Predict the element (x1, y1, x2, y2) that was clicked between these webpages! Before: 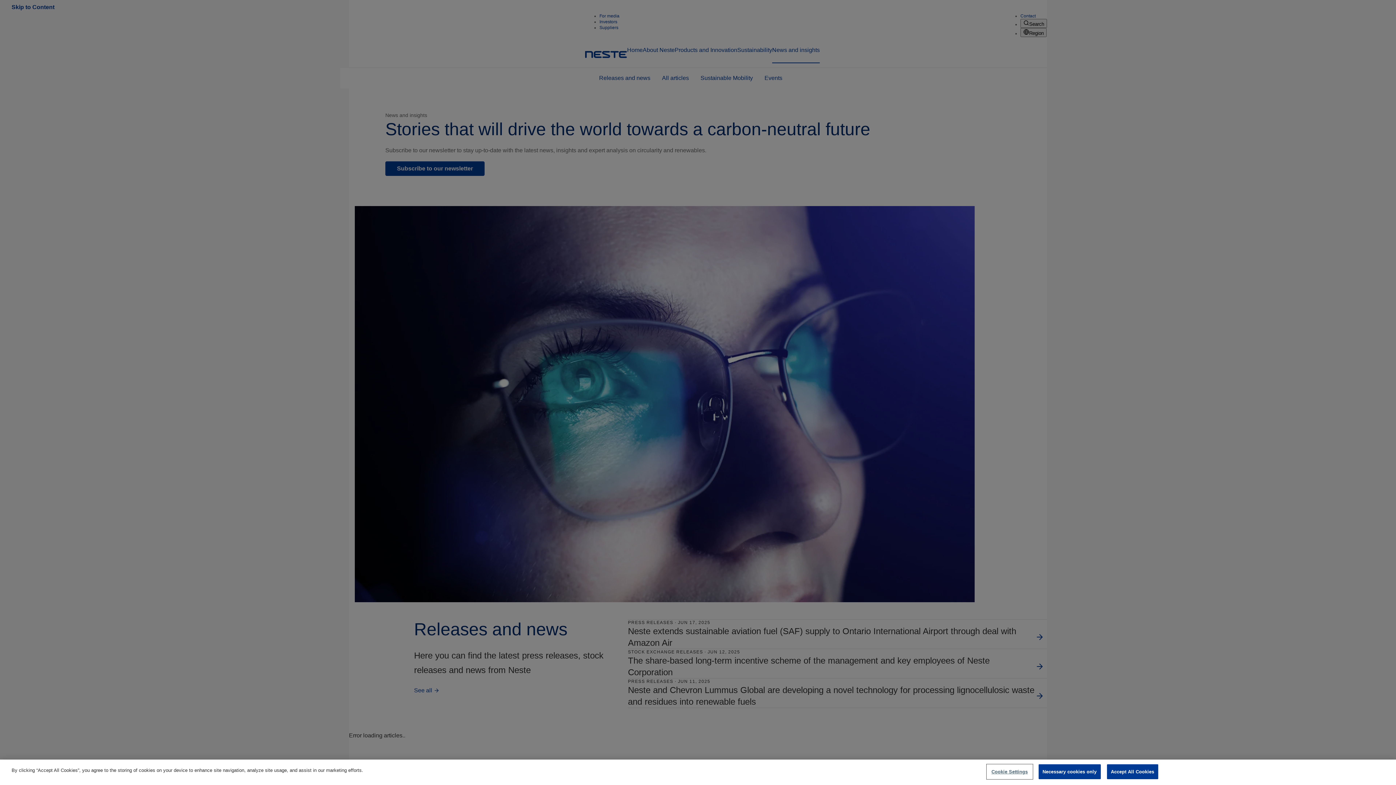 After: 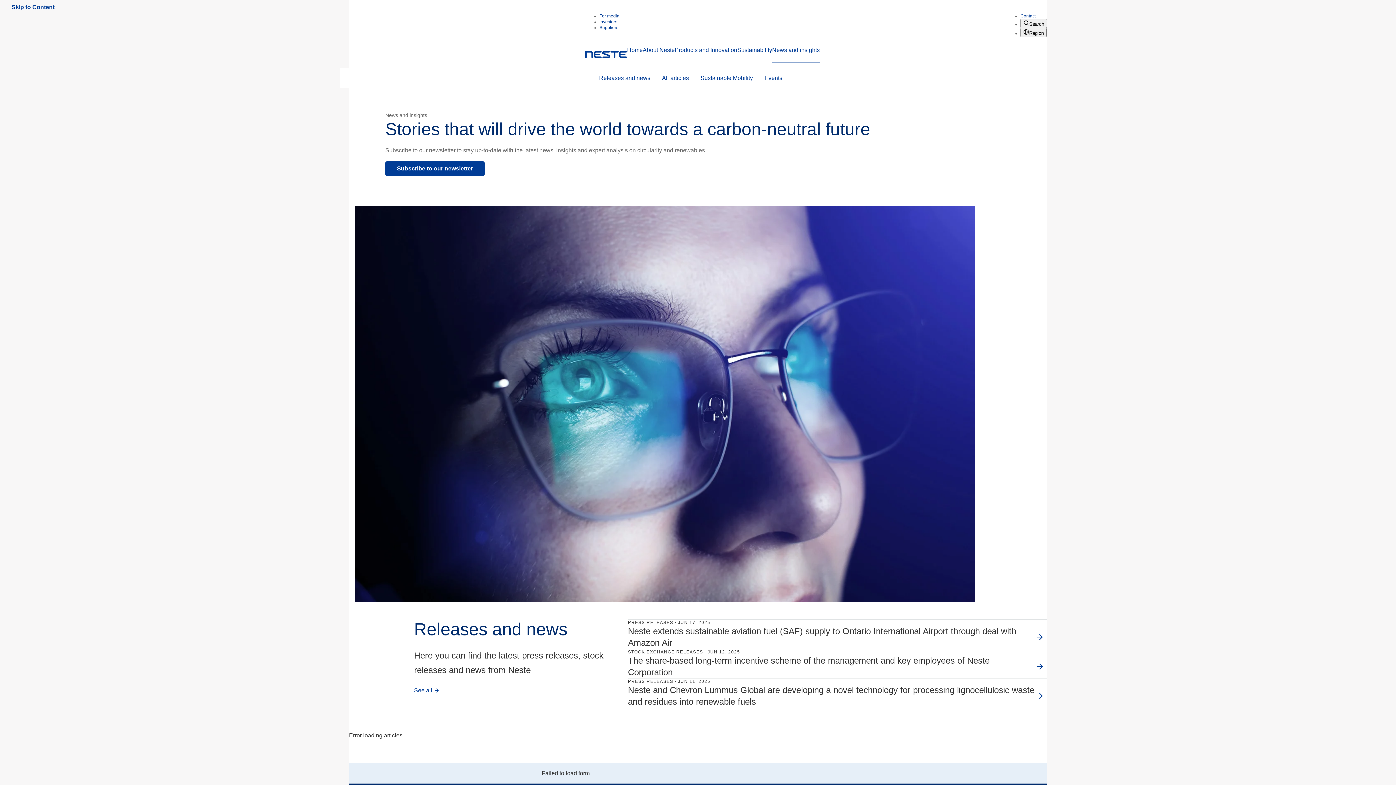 Action: bbox: (1107, 764, 1158, 779) label: Accept All Cookies